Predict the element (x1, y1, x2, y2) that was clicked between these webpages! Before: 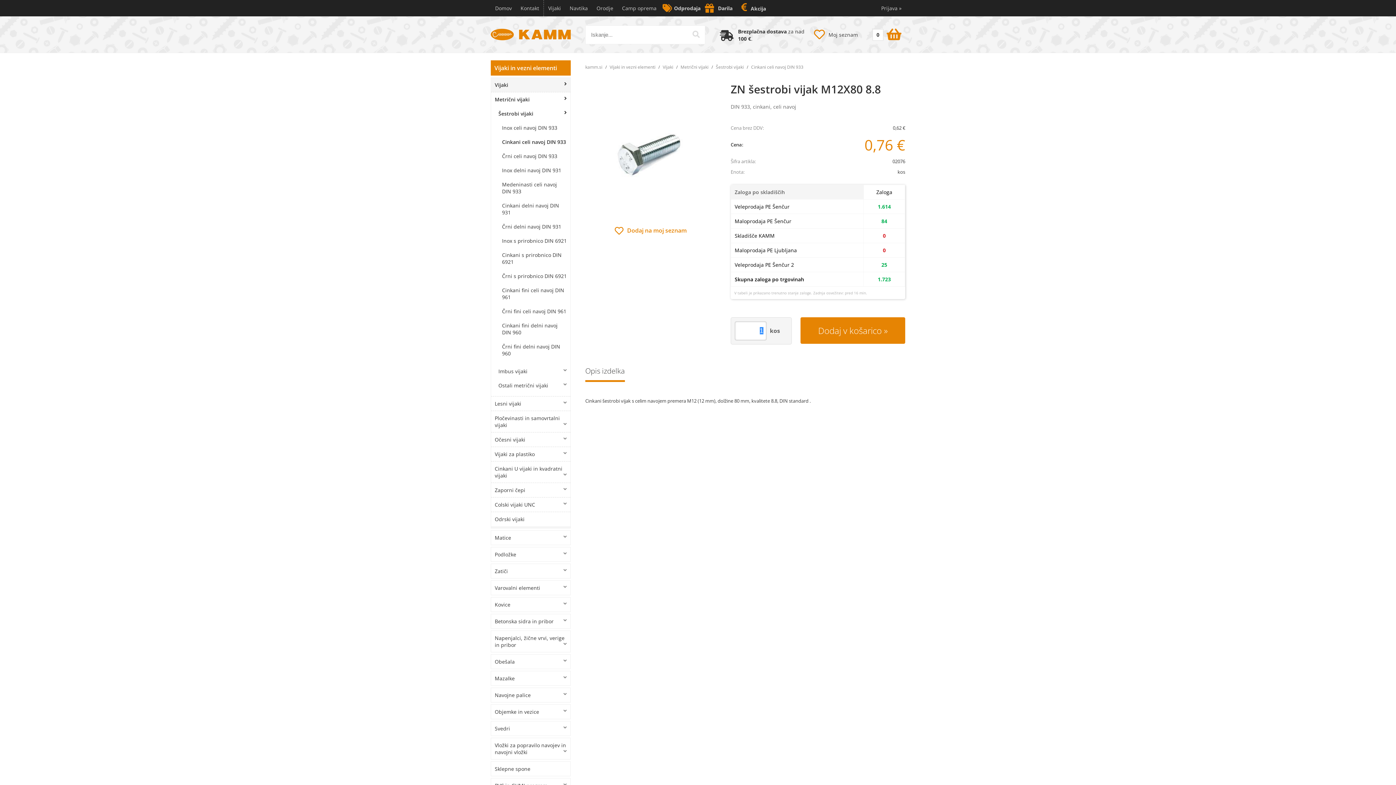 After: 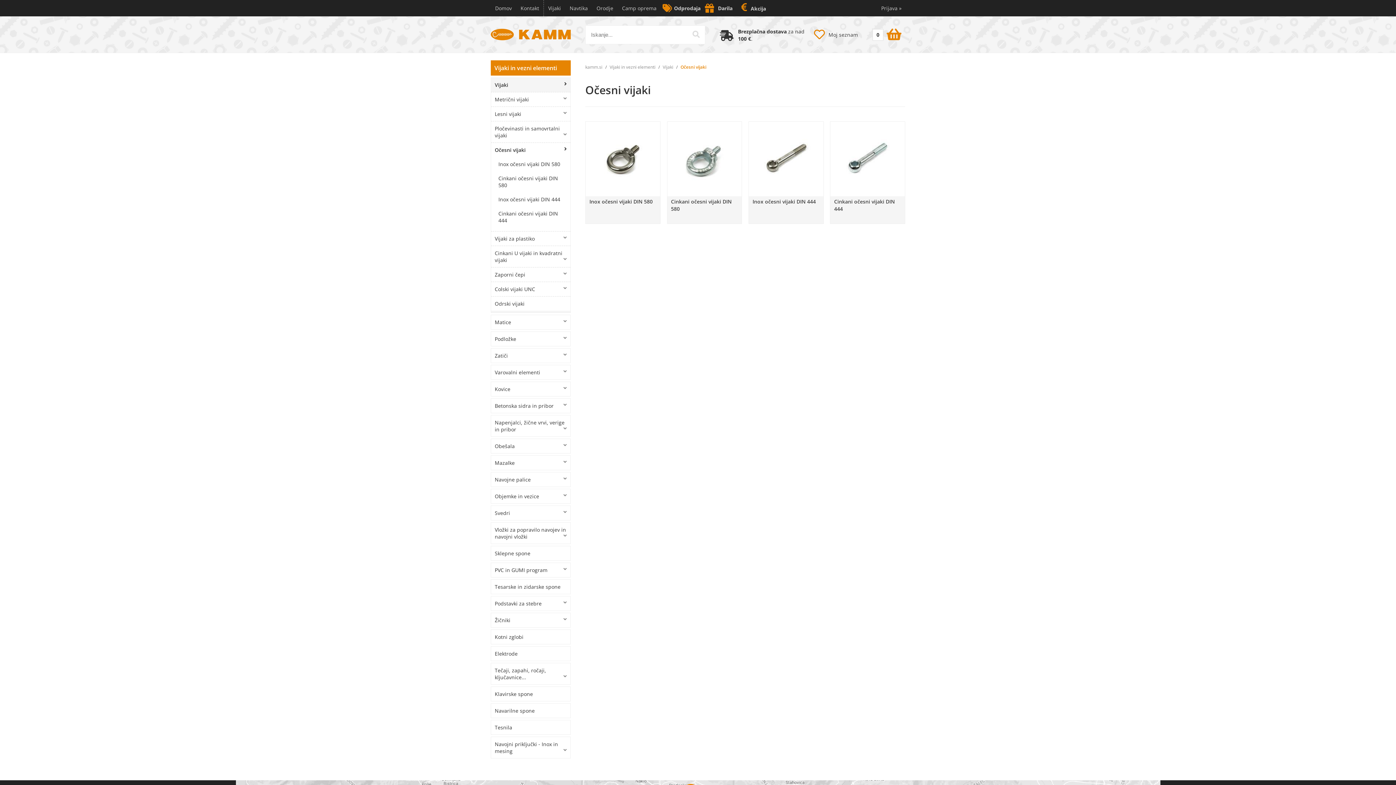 Action: bbox: (491, 432, 570, 446) label: Očesni vijaki